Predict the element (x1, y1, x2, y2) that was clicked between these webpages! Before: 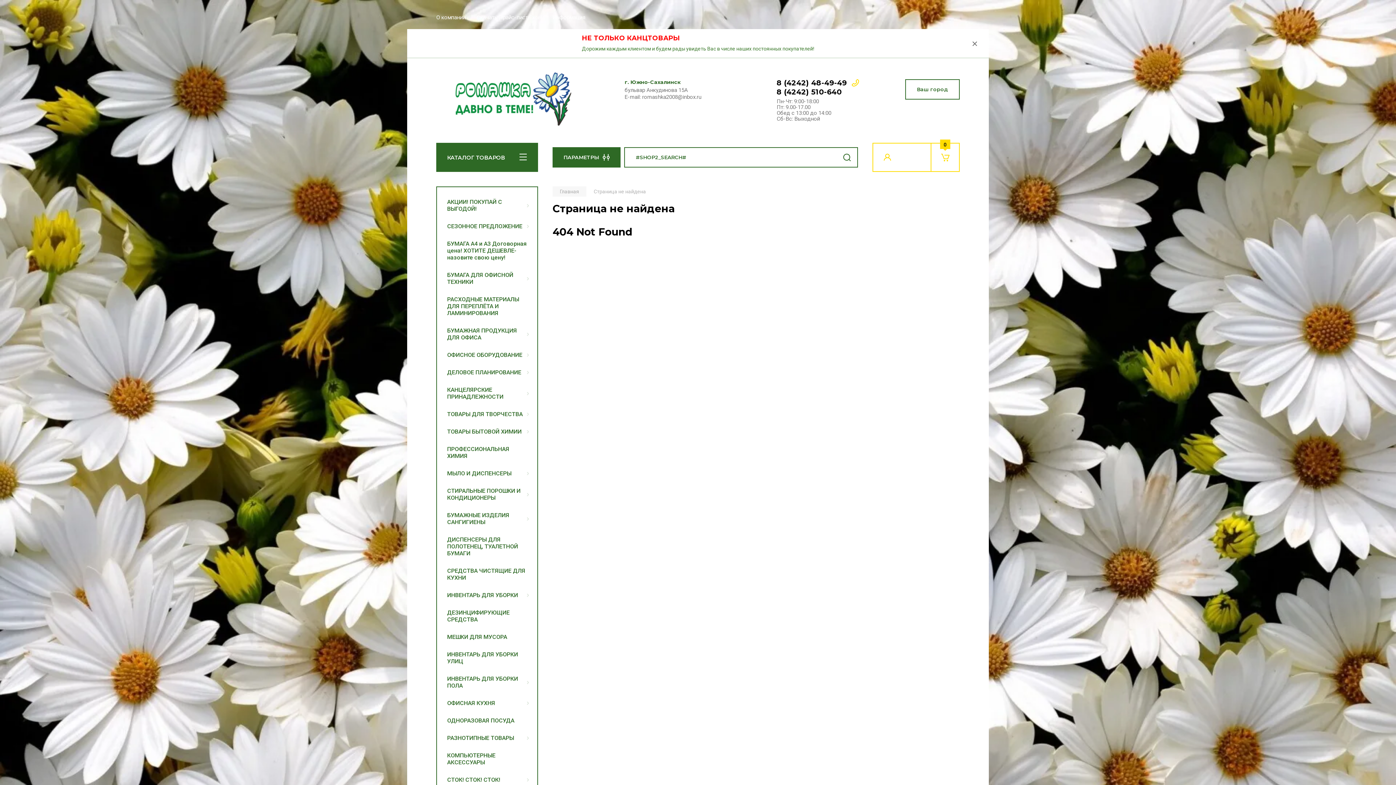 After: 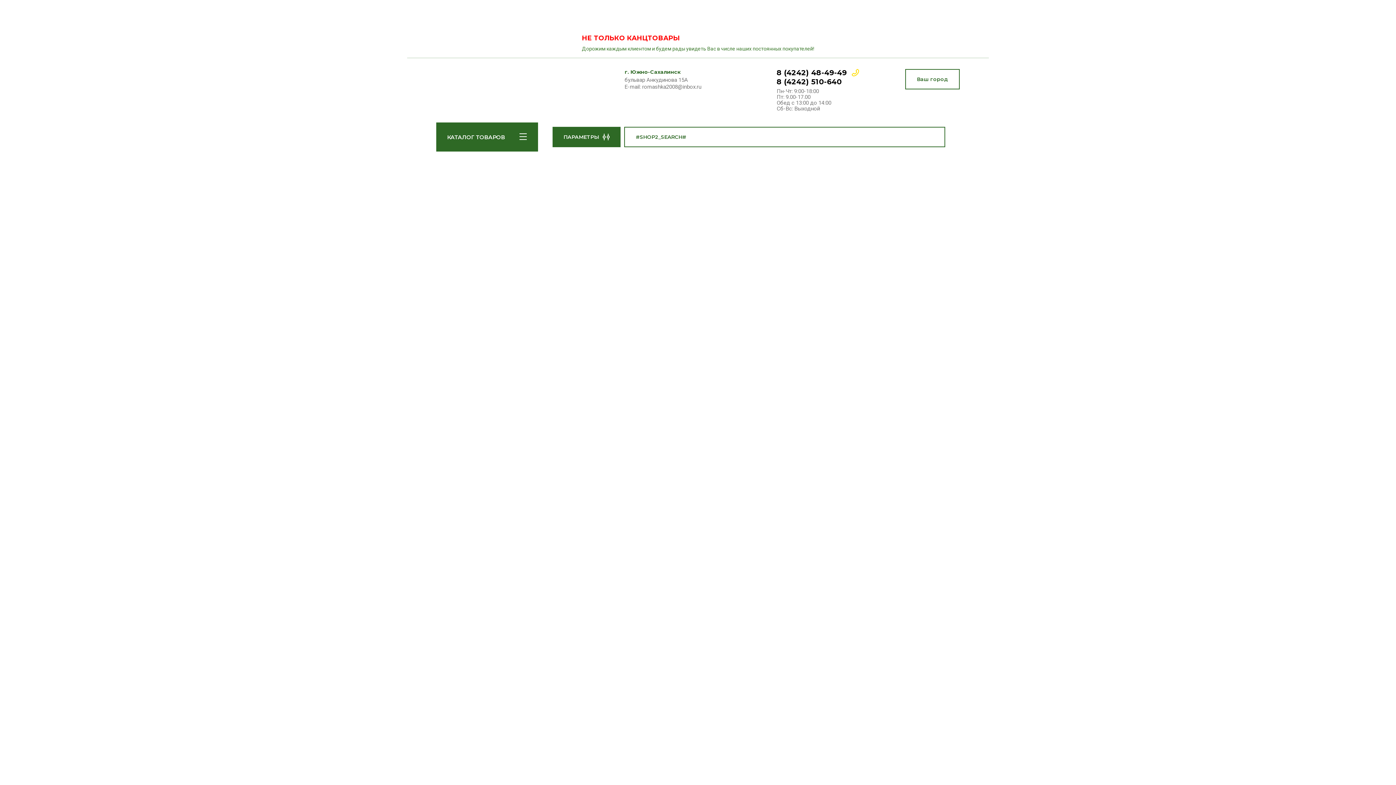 Action: bbox: (836, 147, 858, 167) label: #SEARCH#